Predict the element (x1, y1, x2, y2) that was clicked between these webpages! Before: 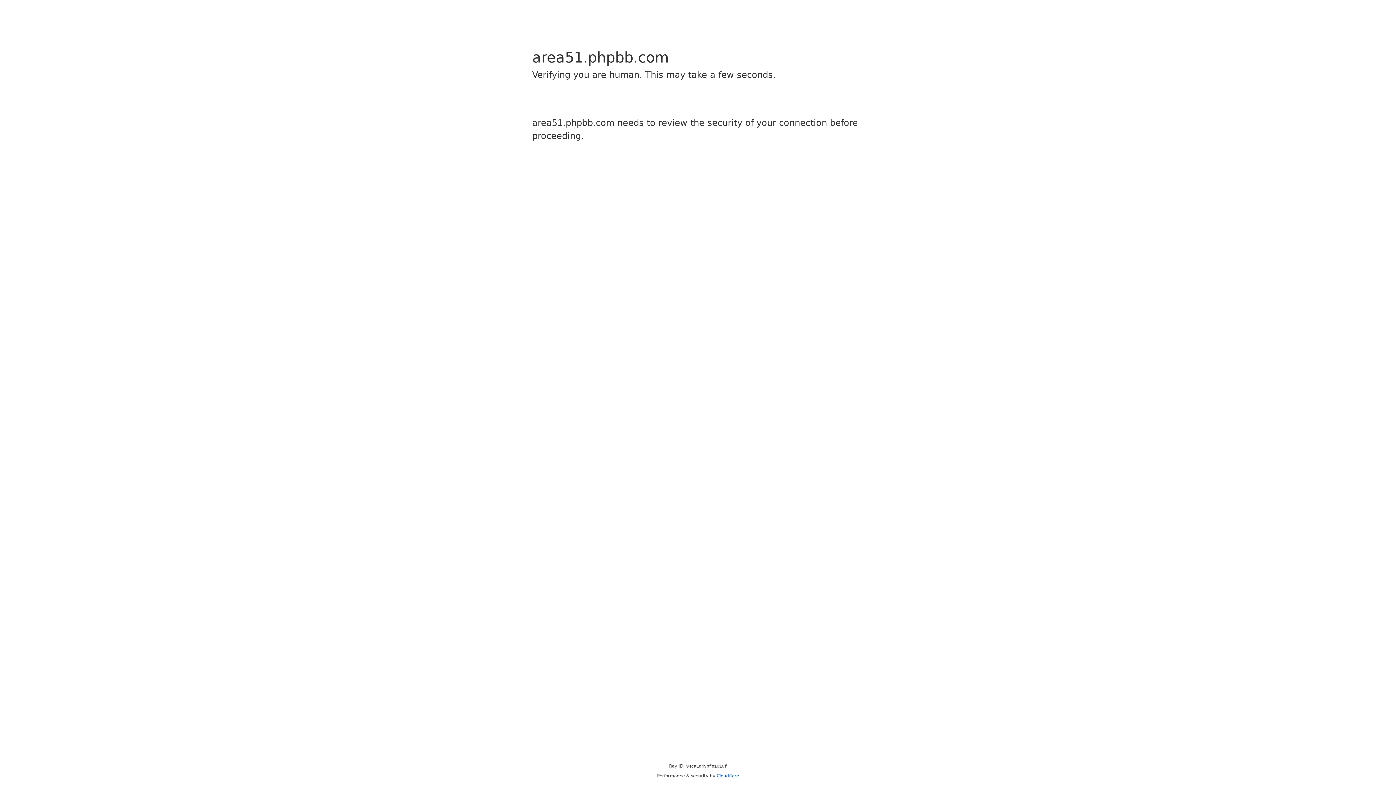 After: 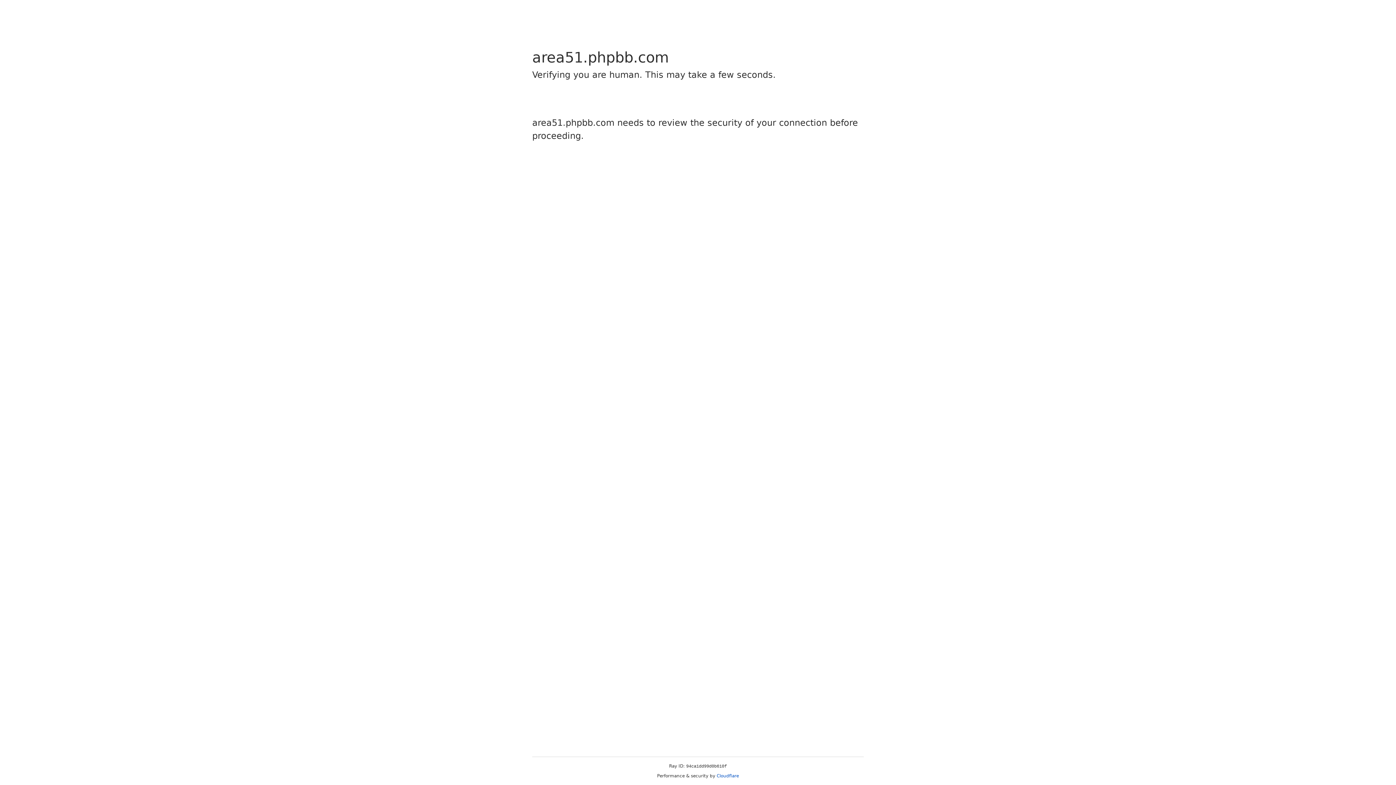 Action: bbox: (716, 773, 739, 778) label: Cloudflare